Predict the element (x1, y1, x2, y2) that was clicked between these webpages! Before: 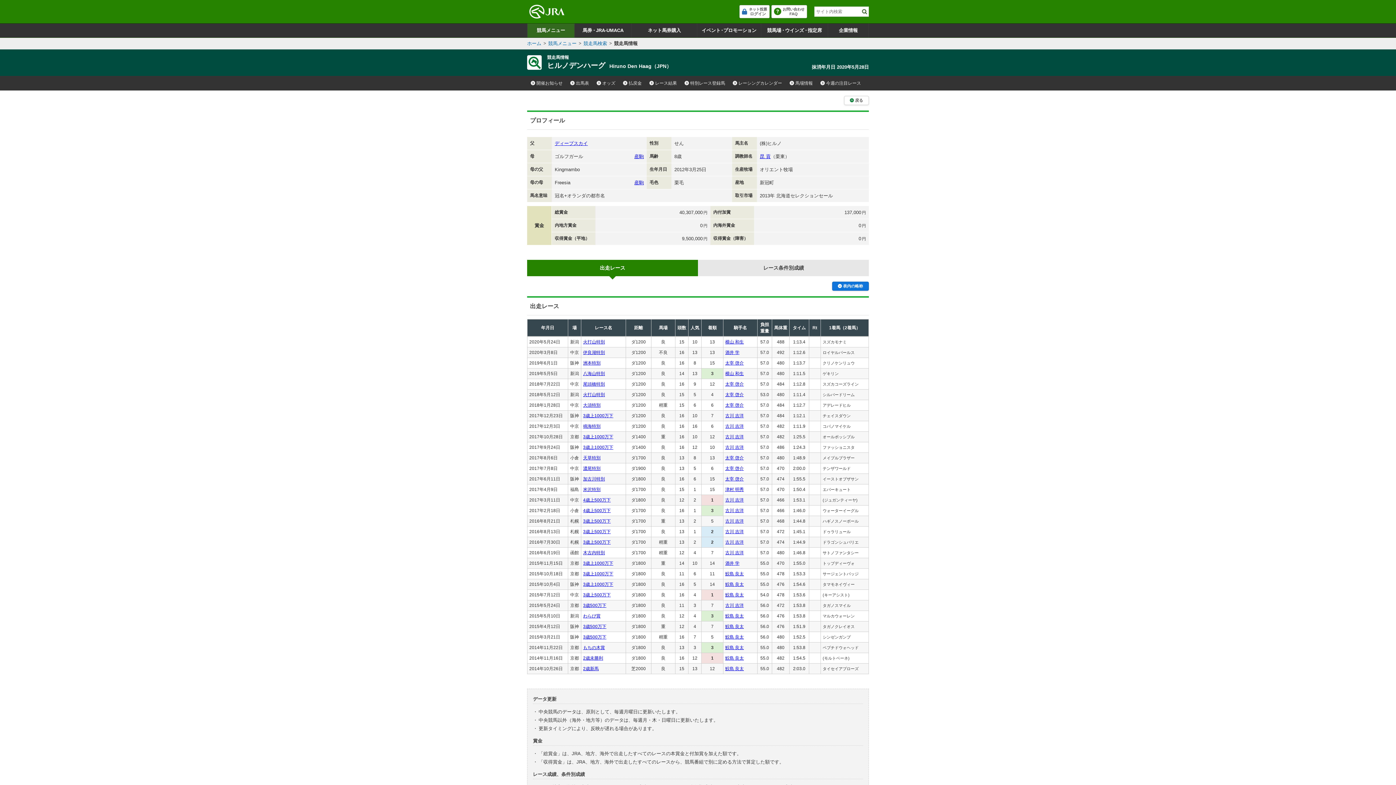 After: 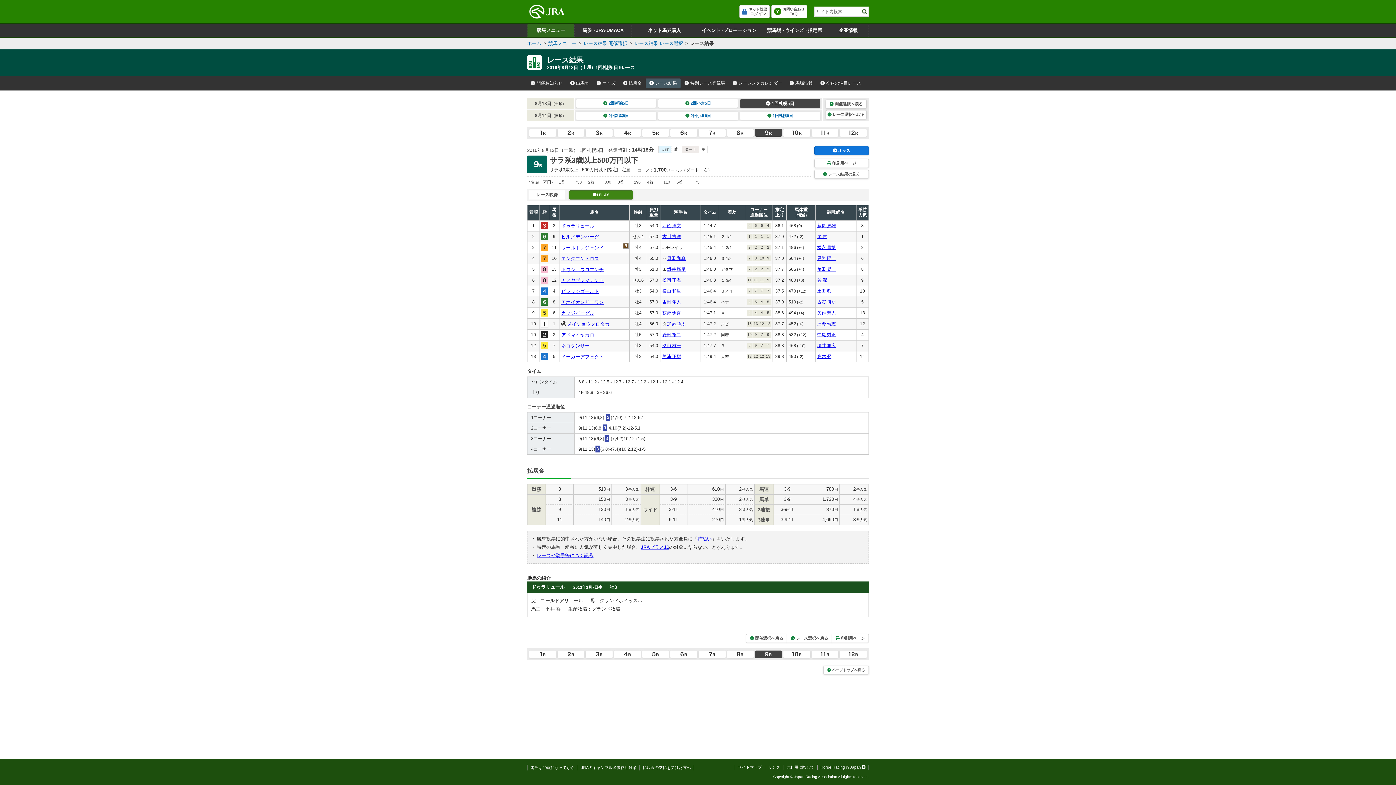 Action: label: 3歳上500万下 bbox: (583, 529, 610, 534)